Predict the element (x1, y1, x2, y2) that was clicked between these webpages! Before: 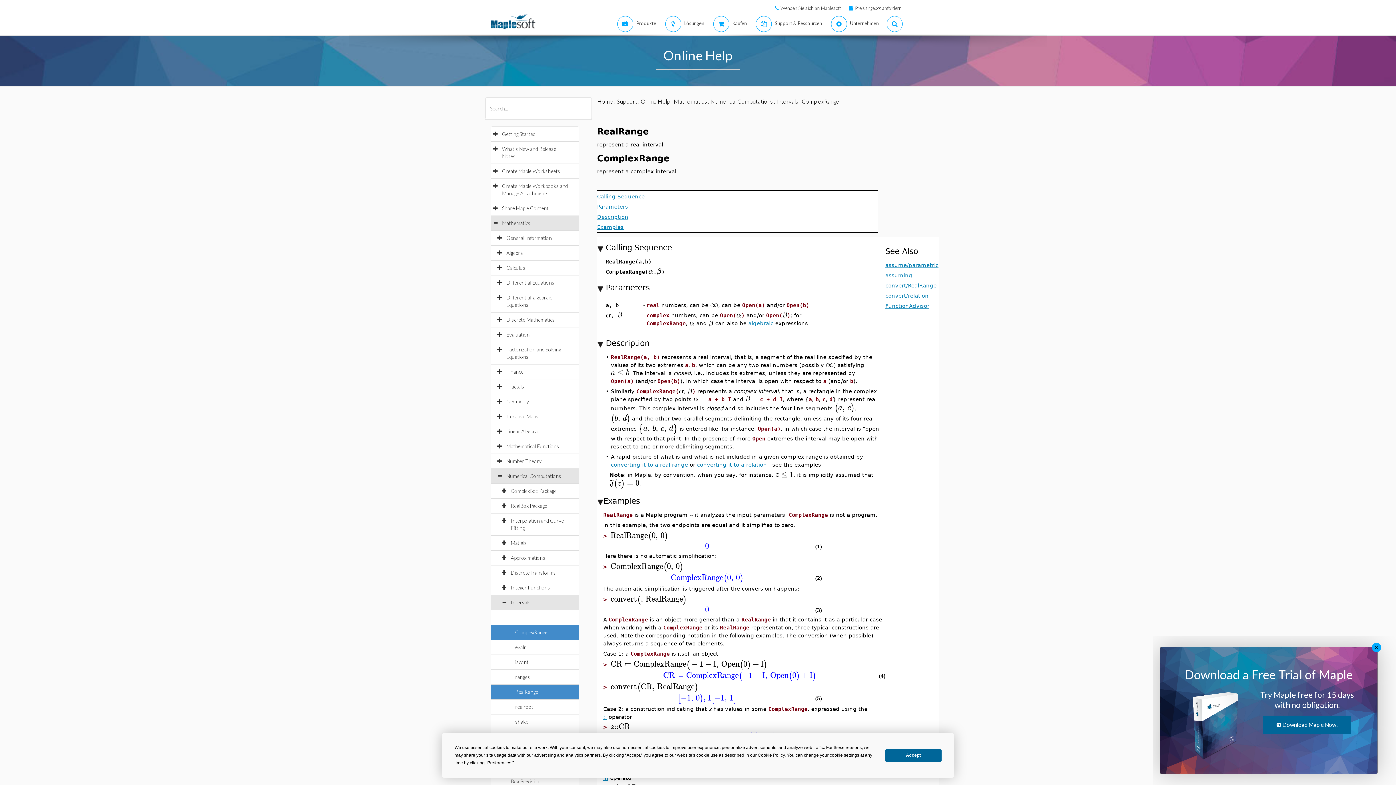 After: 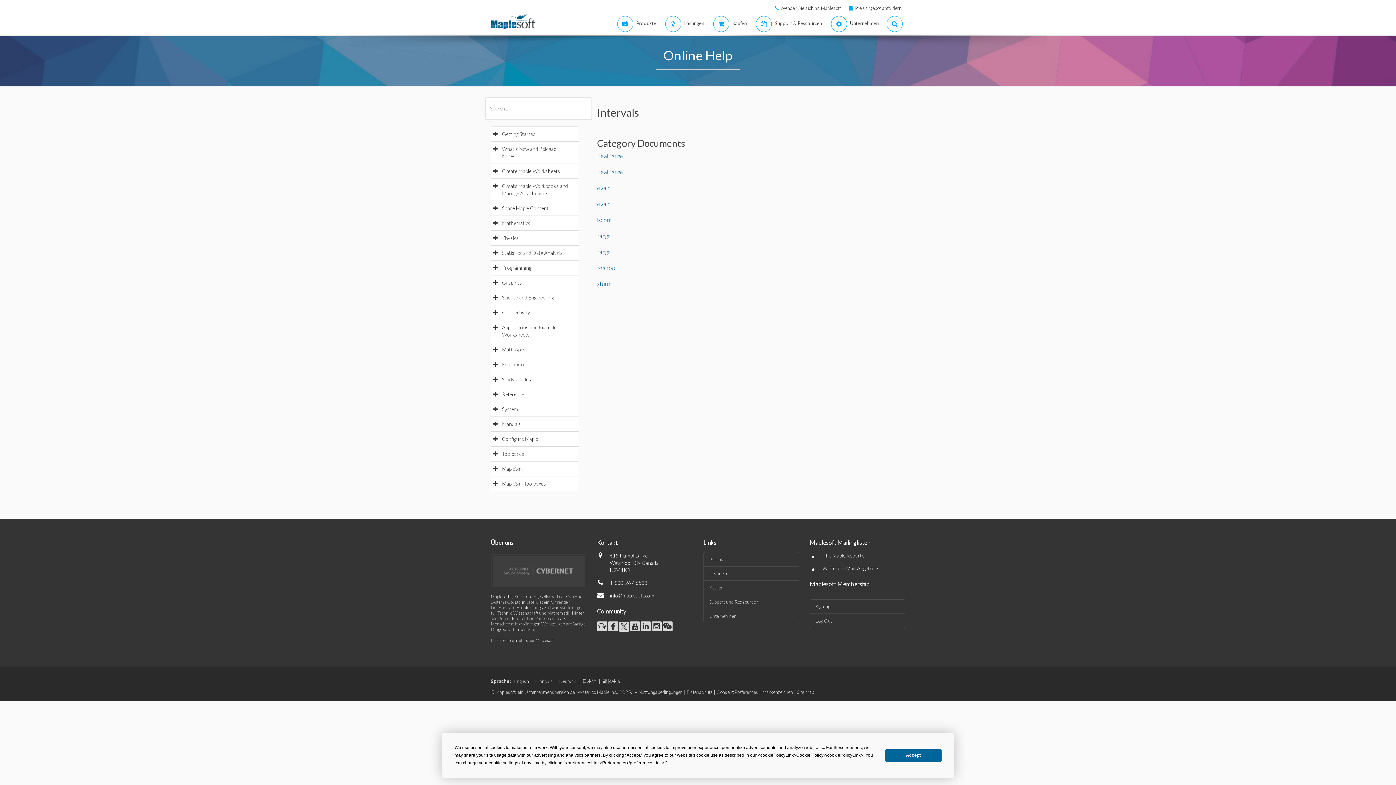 Action: label: Intervals bbox: (776, 97, 798, 104)